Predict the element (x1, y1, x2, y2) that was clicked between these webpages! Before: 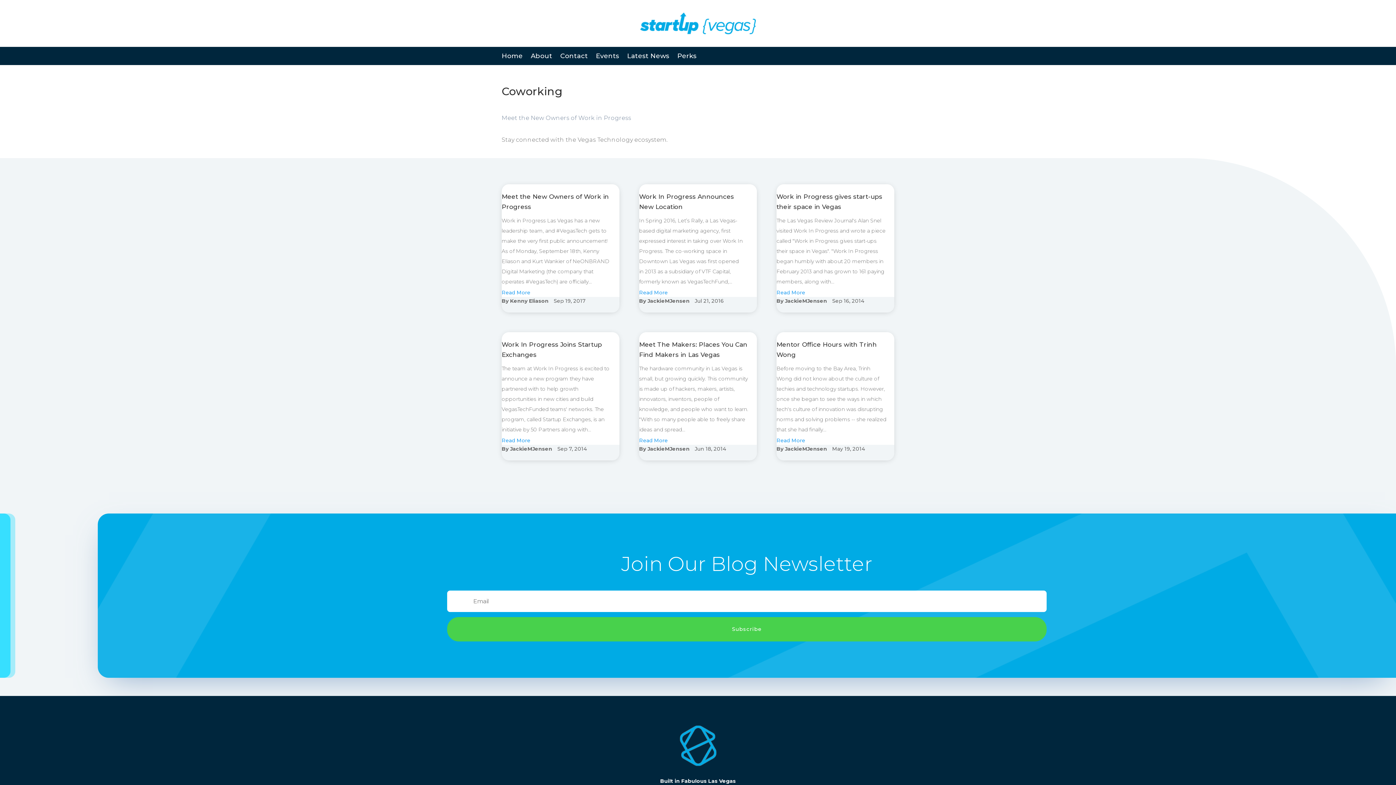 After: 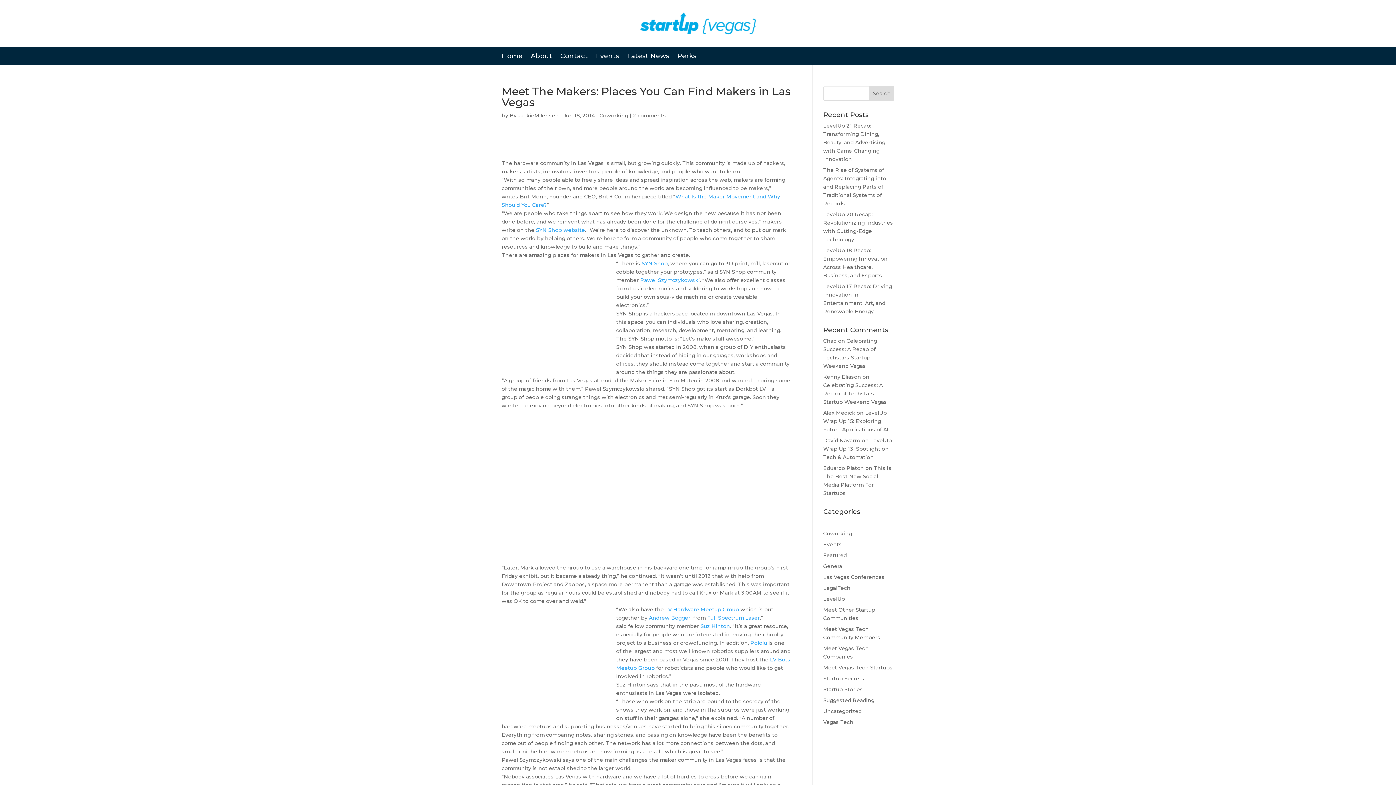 Action: bbox: (639, 436, 667, 444) label: Read More